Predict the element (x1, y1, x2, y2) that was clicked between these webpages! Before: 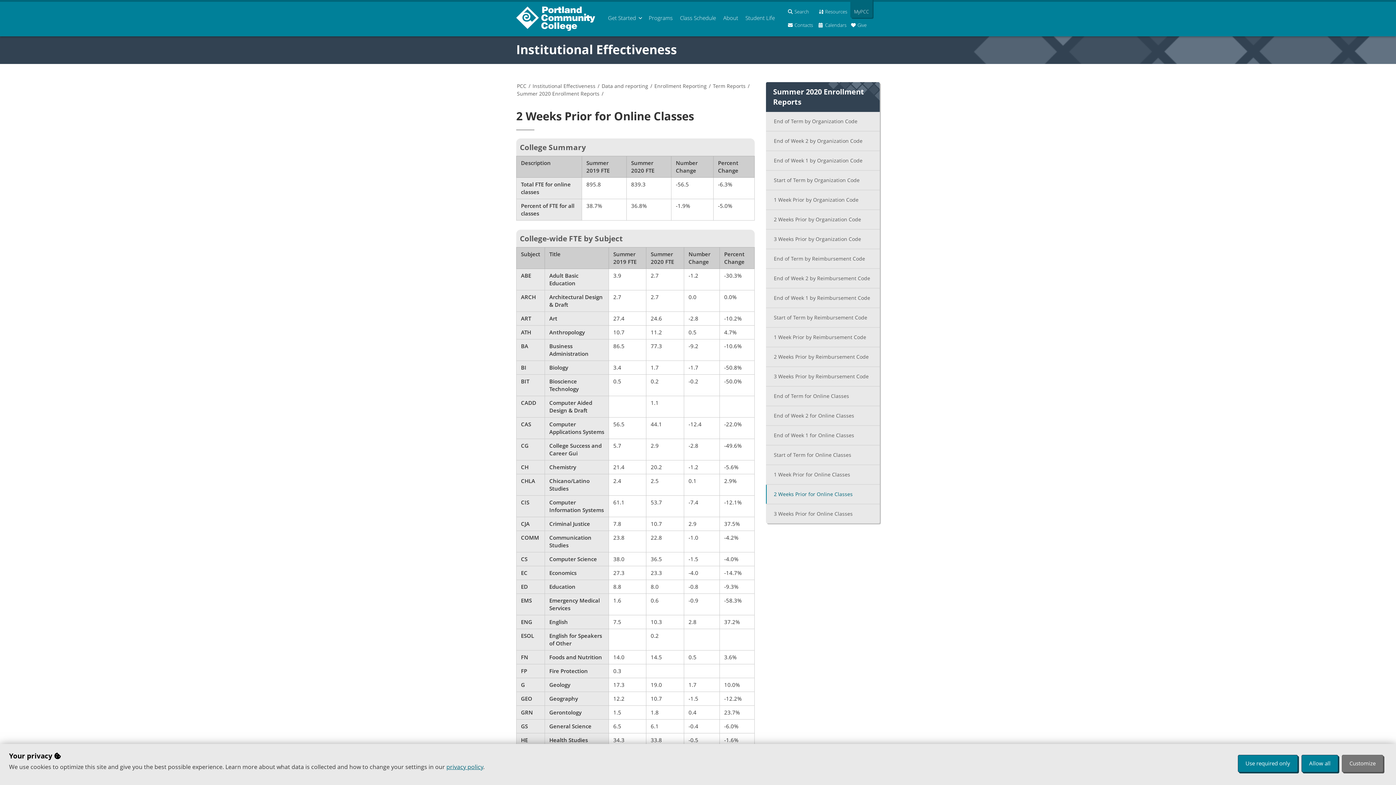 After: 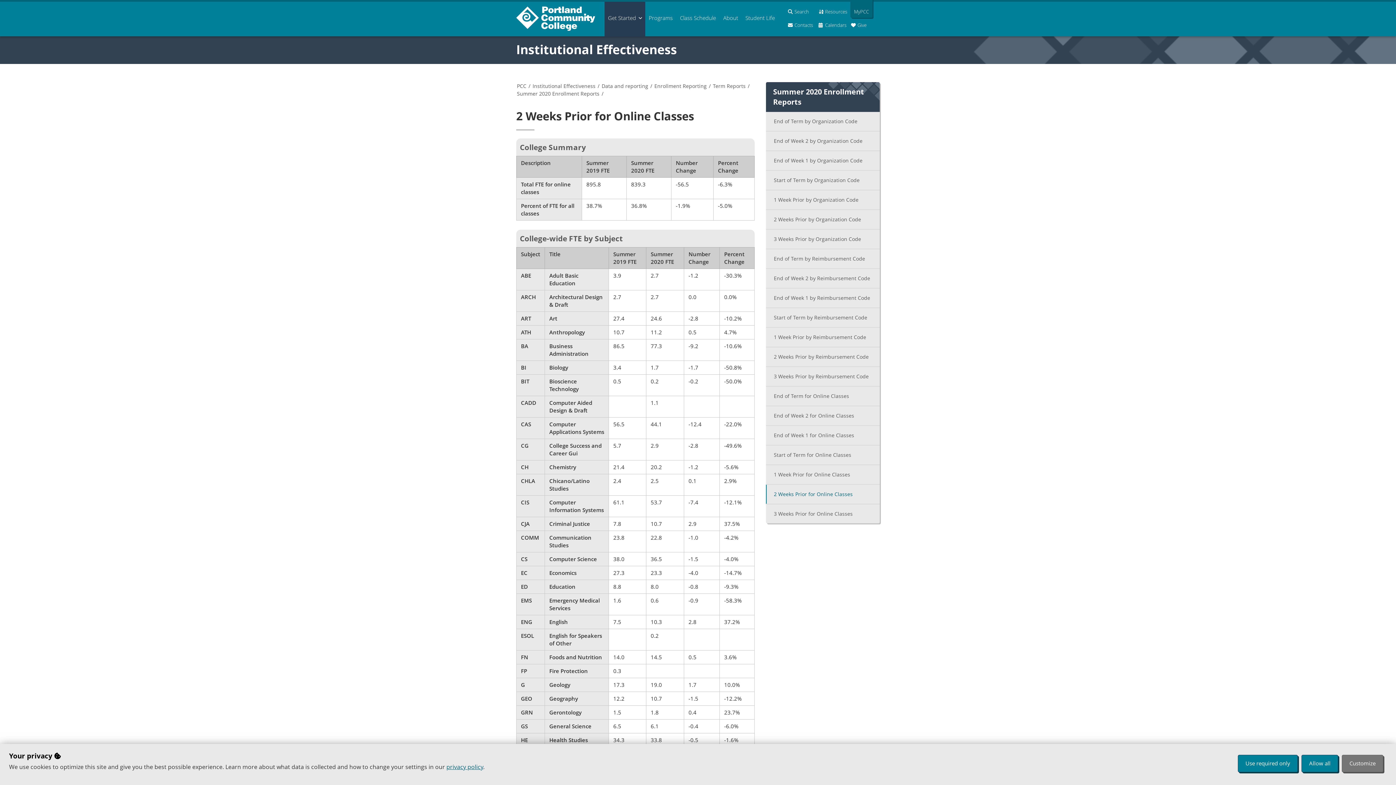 Action: label: Get Started bbox: (604, 1, 645, 36)